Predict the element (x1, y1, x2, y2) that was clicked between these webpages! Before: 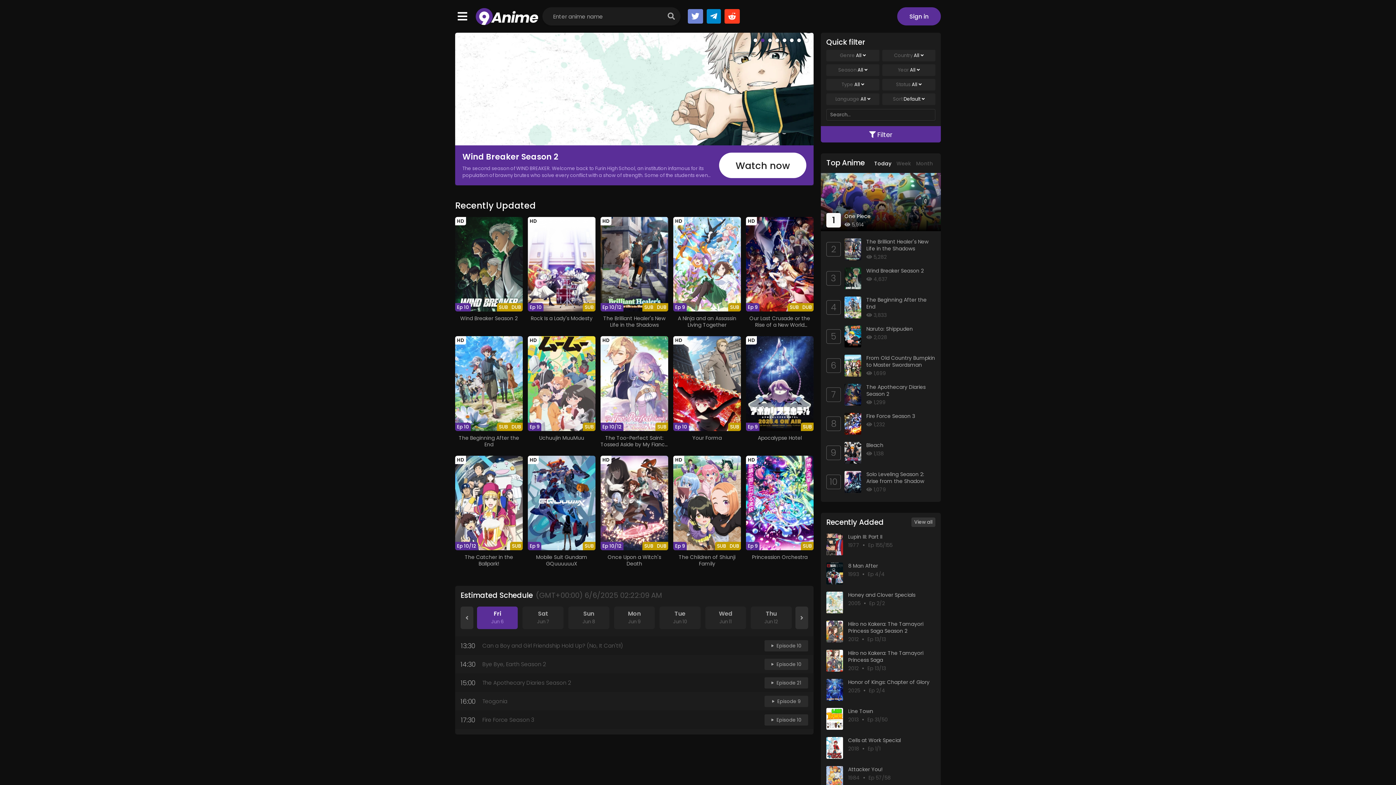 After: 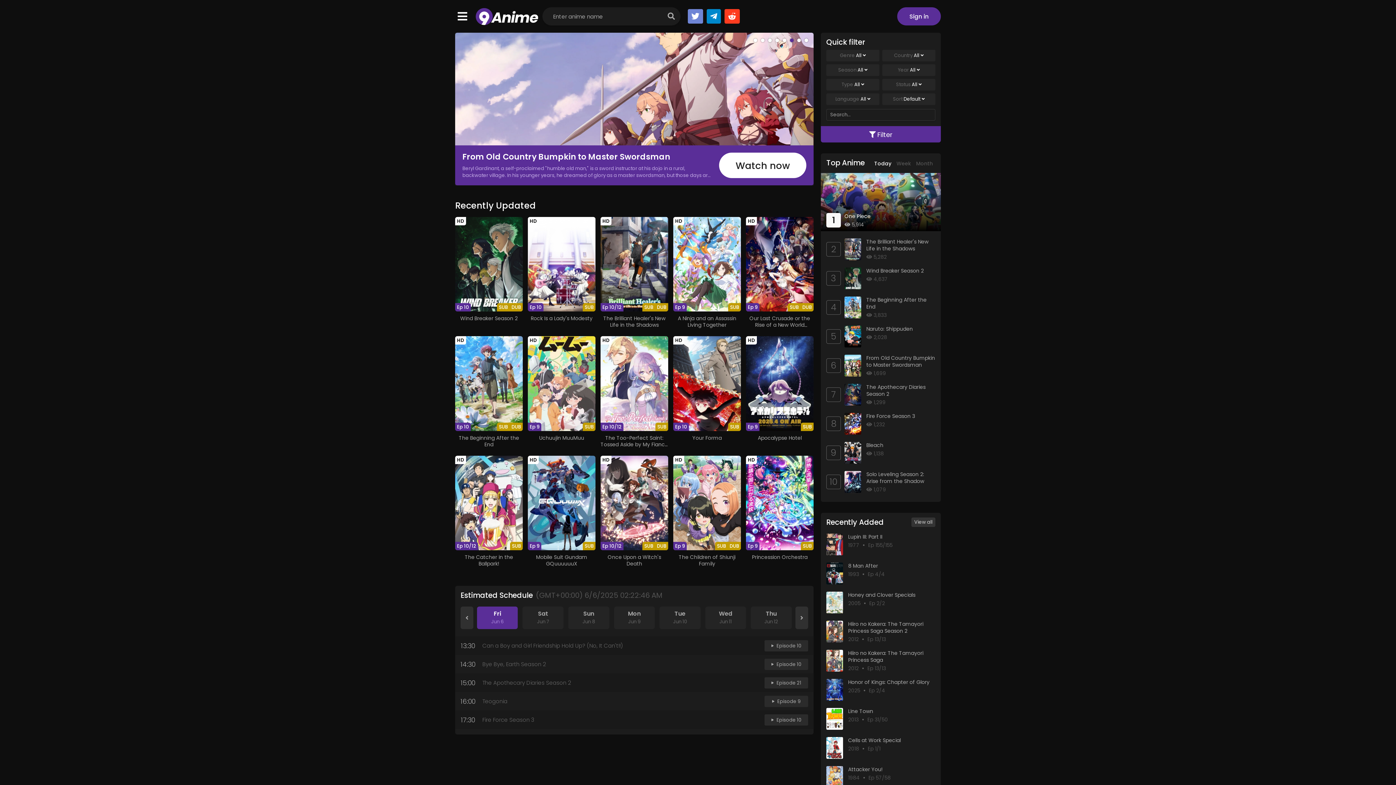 Action: bbox: (706, 9, 720, 23)